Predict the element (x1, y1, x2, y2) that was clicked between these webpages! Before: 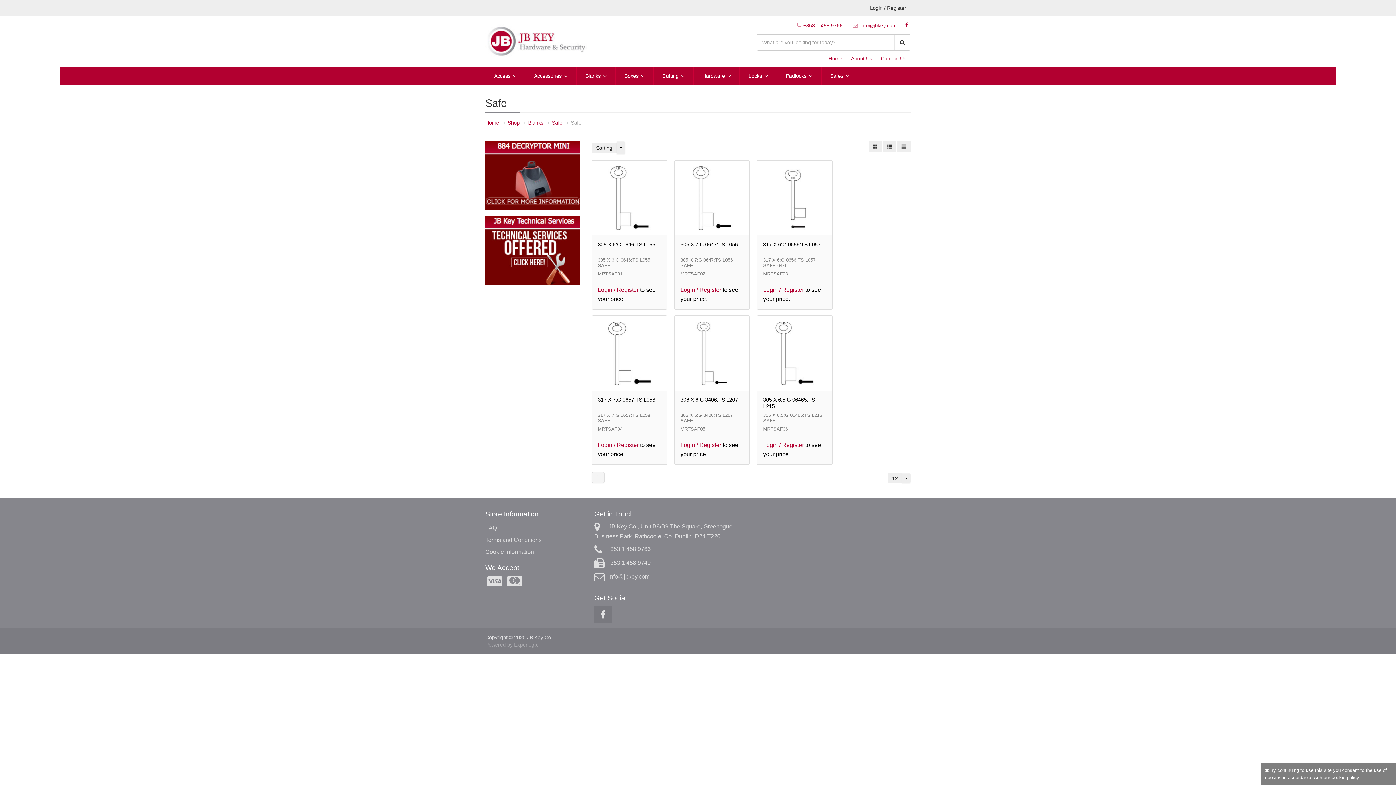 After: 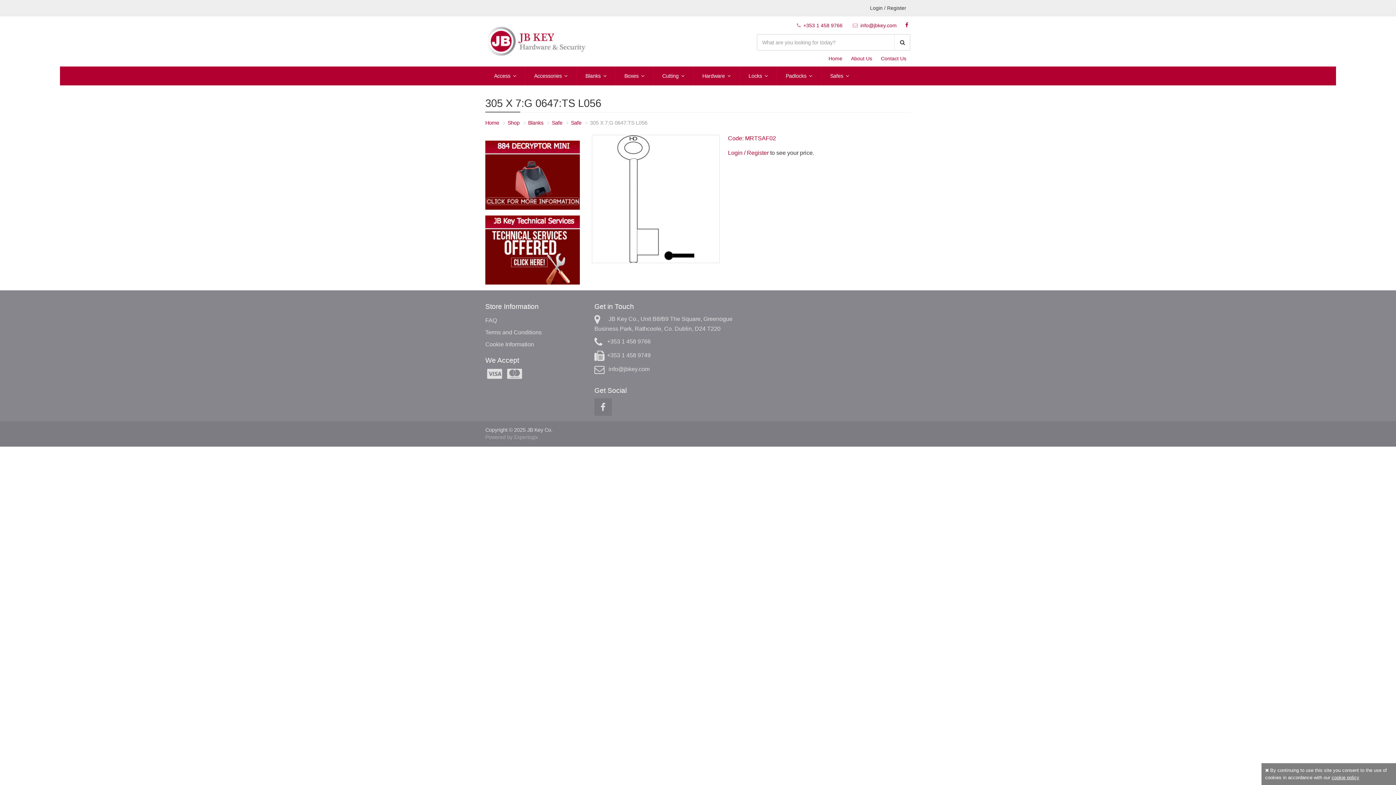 Action: label: 305 X 7:G 0647:TS L056
305 X 7:G 0647:TS L056 SAFE
MRTSAF02
Login / Register to see your price. bbox: (674, 160, 749, 309)